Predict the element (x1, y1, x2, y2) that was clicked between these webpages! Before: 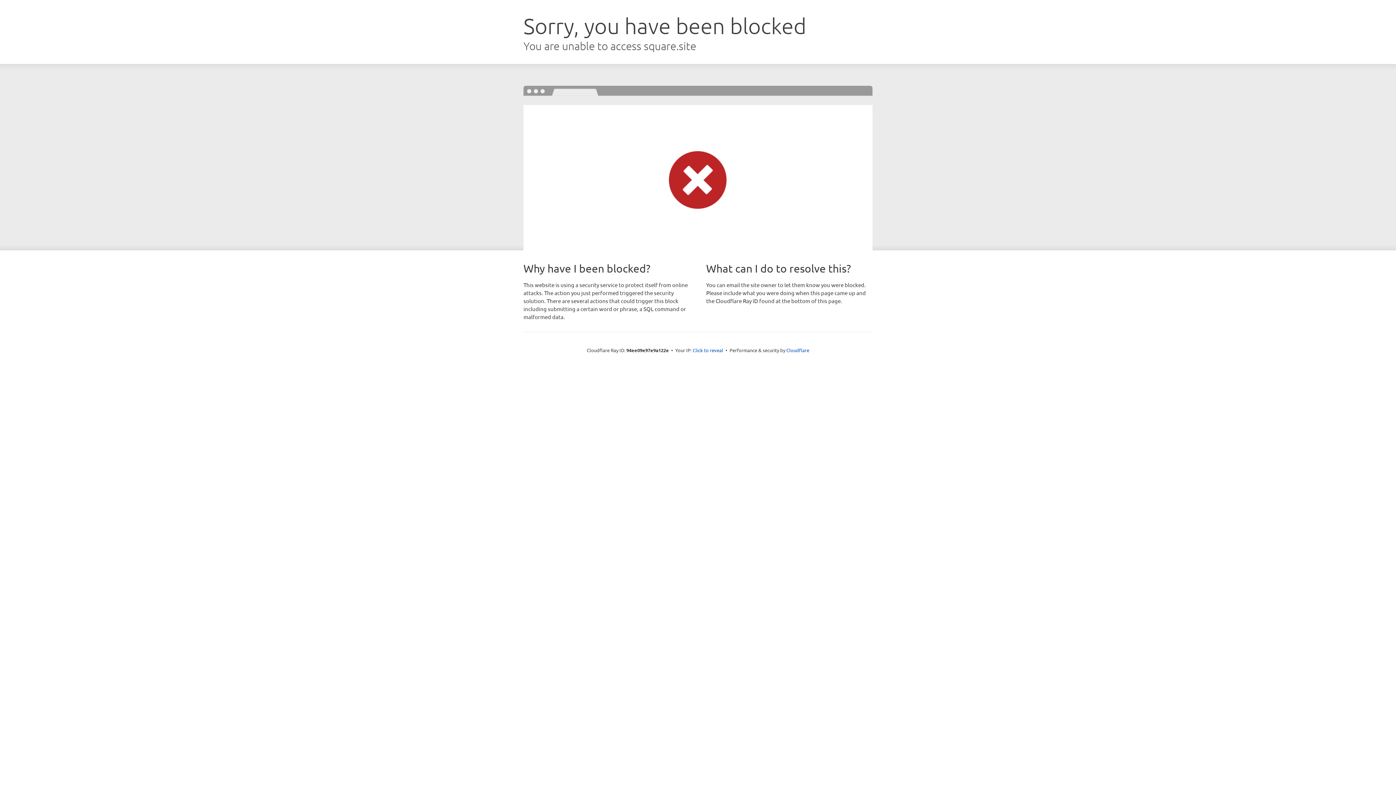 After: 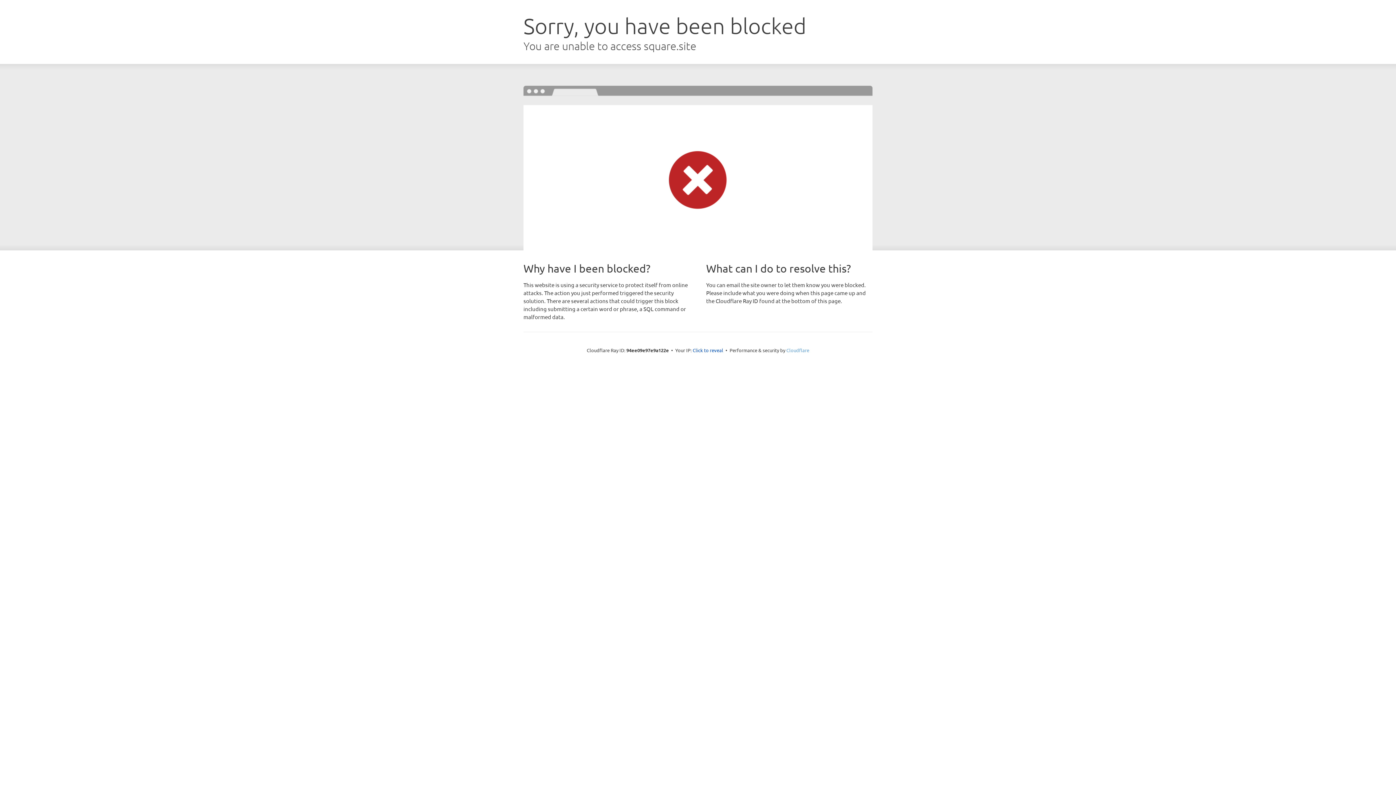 Action: bbox: (786, 347, 809, 353) label: Cloudflare